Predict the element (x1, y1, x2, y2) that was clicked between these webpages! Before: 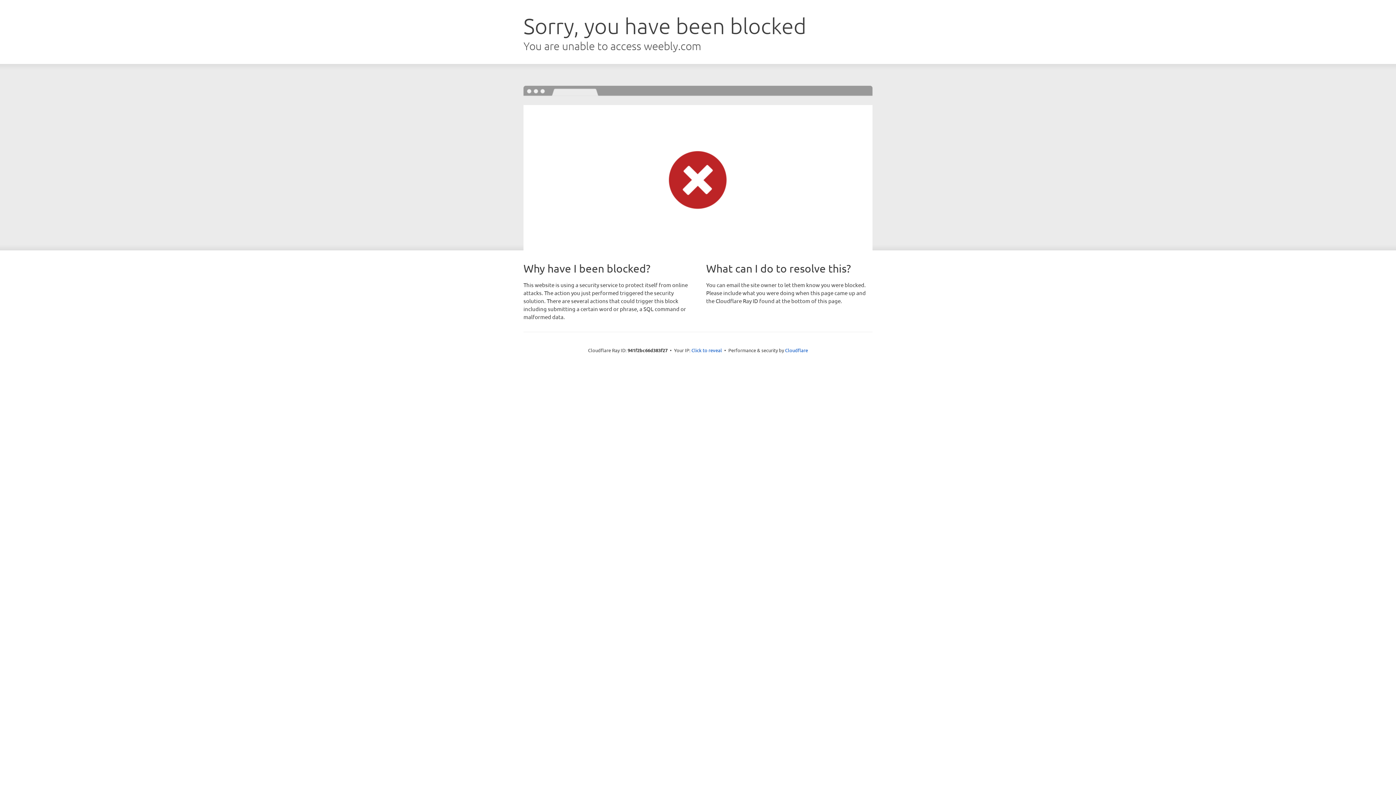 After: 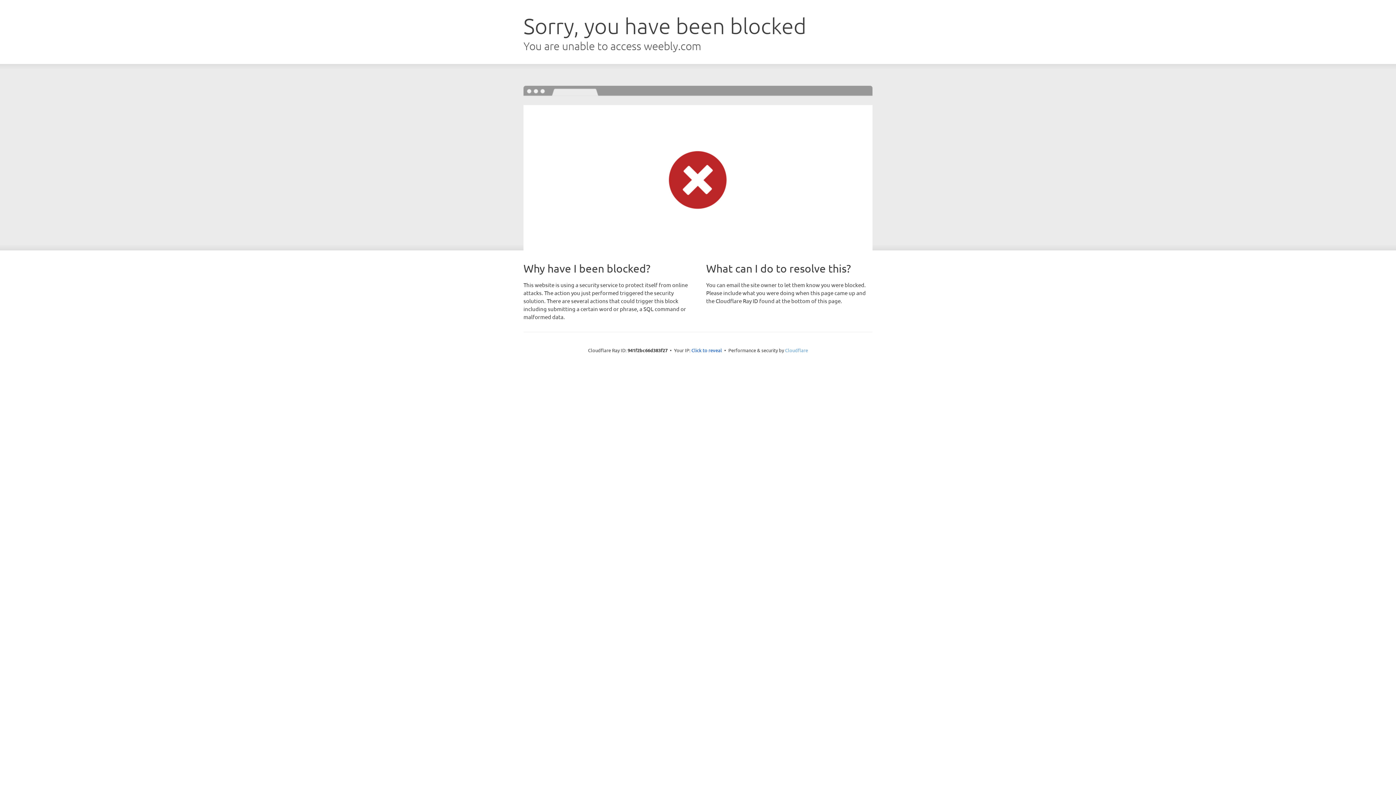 Action: label: Cloudflare bbox: (785, 347, 808, 353)